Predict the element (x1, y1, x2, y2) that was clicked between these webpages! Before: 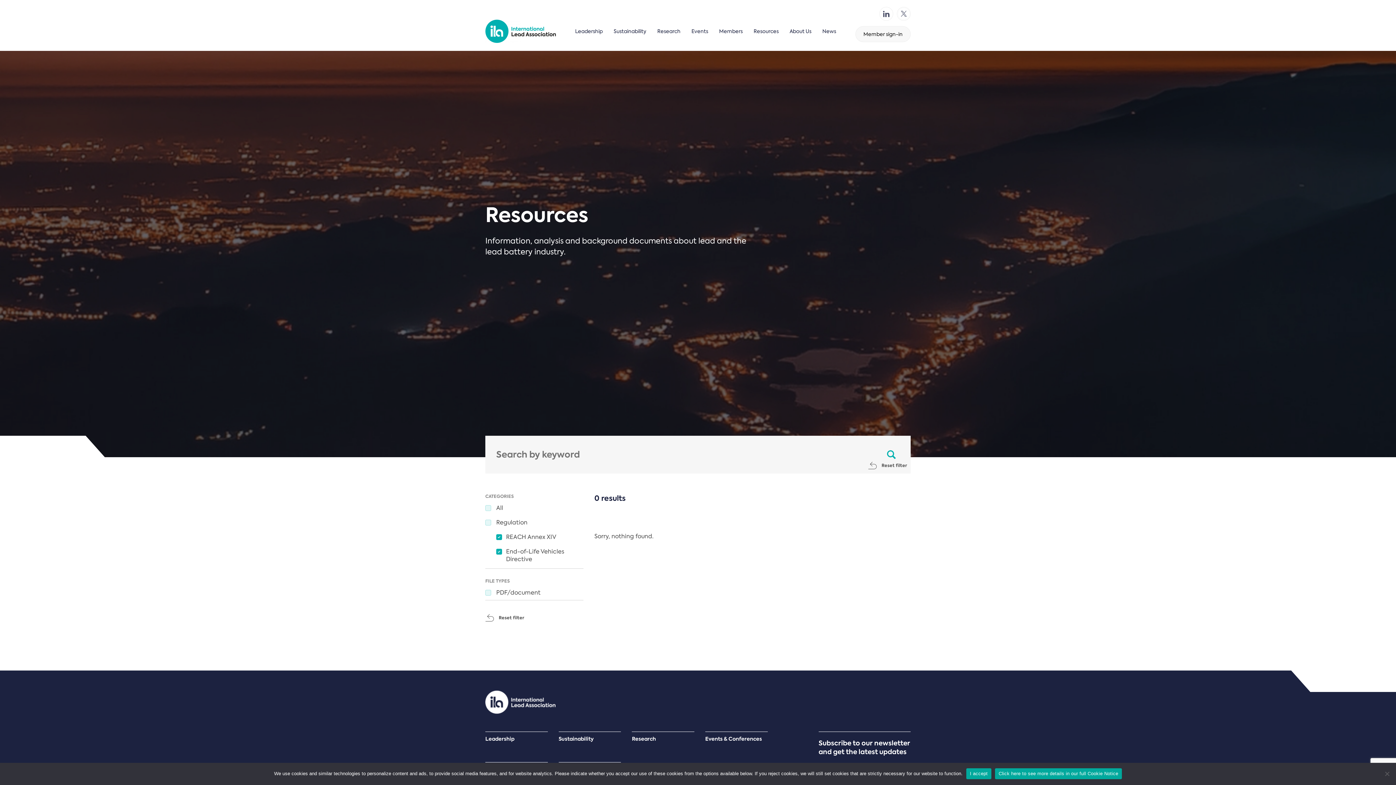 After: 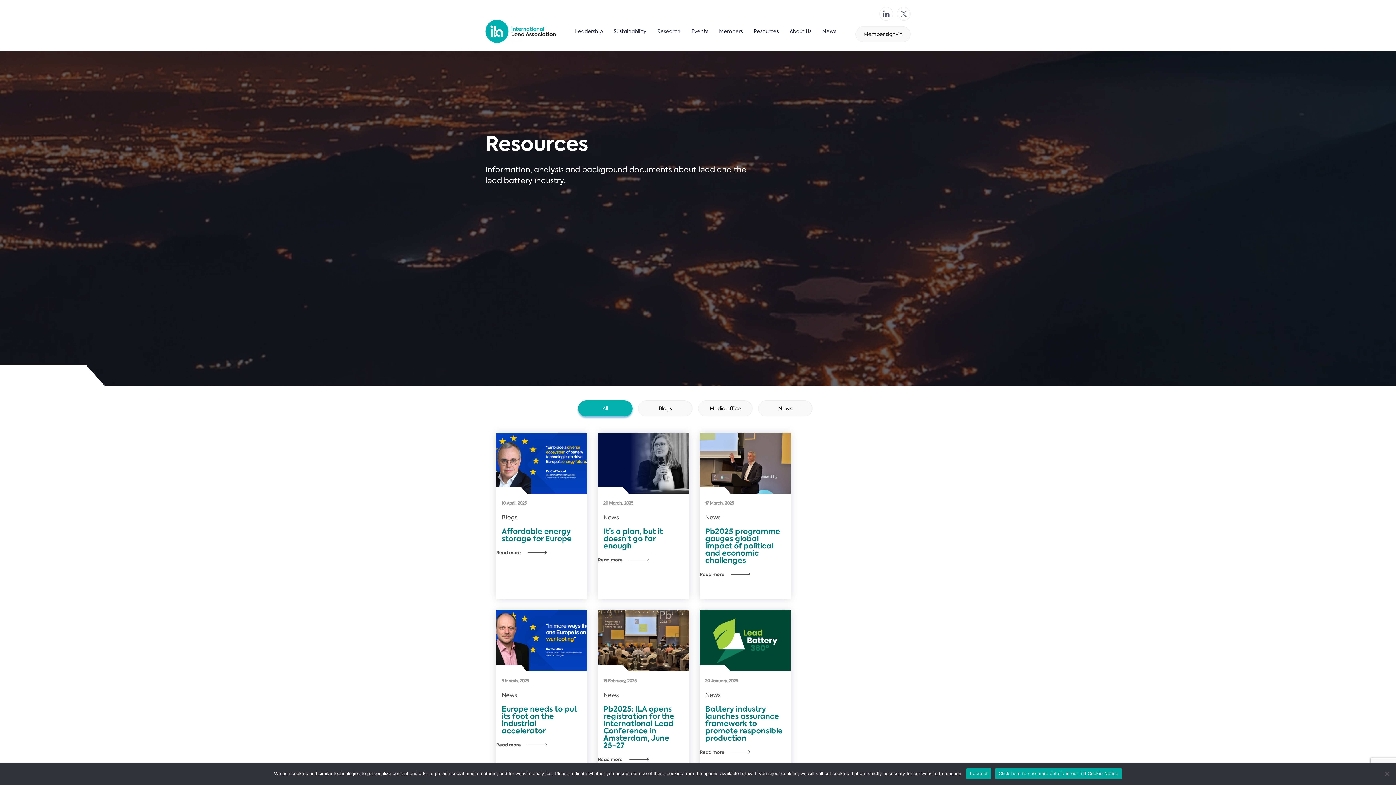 Action: label: Regulation bbox: (485, 518, 527, 526)